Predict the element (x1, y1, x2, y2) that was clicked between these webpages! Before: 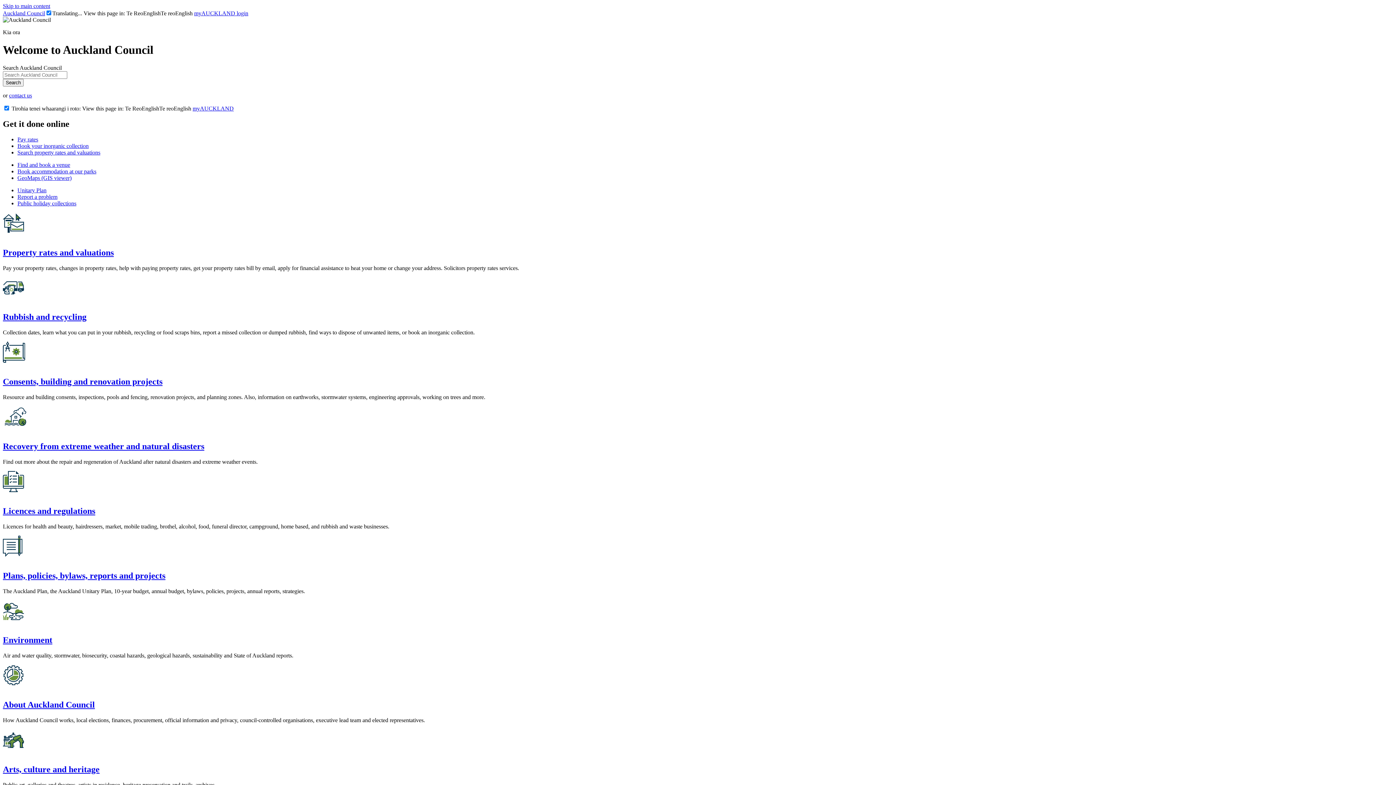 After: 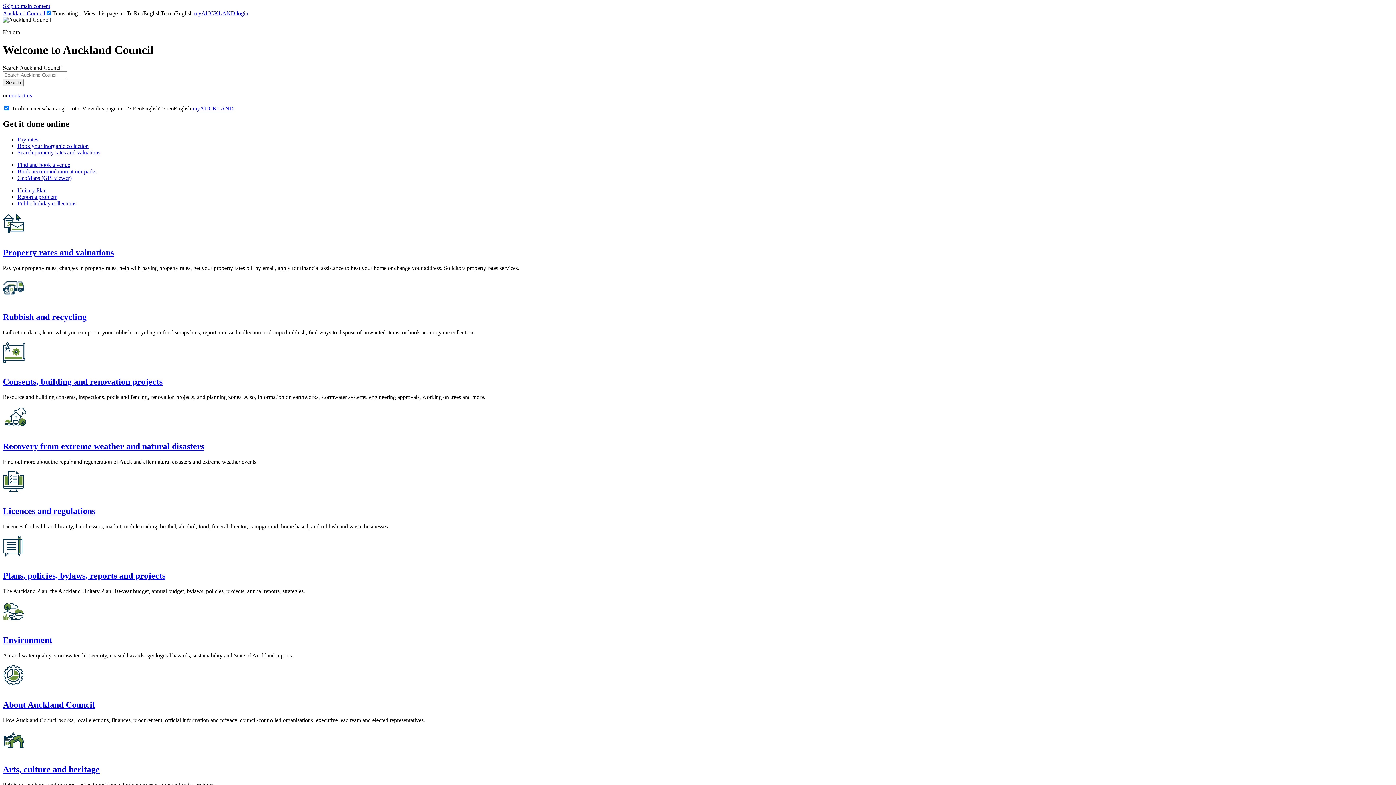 Action: label: Search bbox: (2, 78, 23, 86)